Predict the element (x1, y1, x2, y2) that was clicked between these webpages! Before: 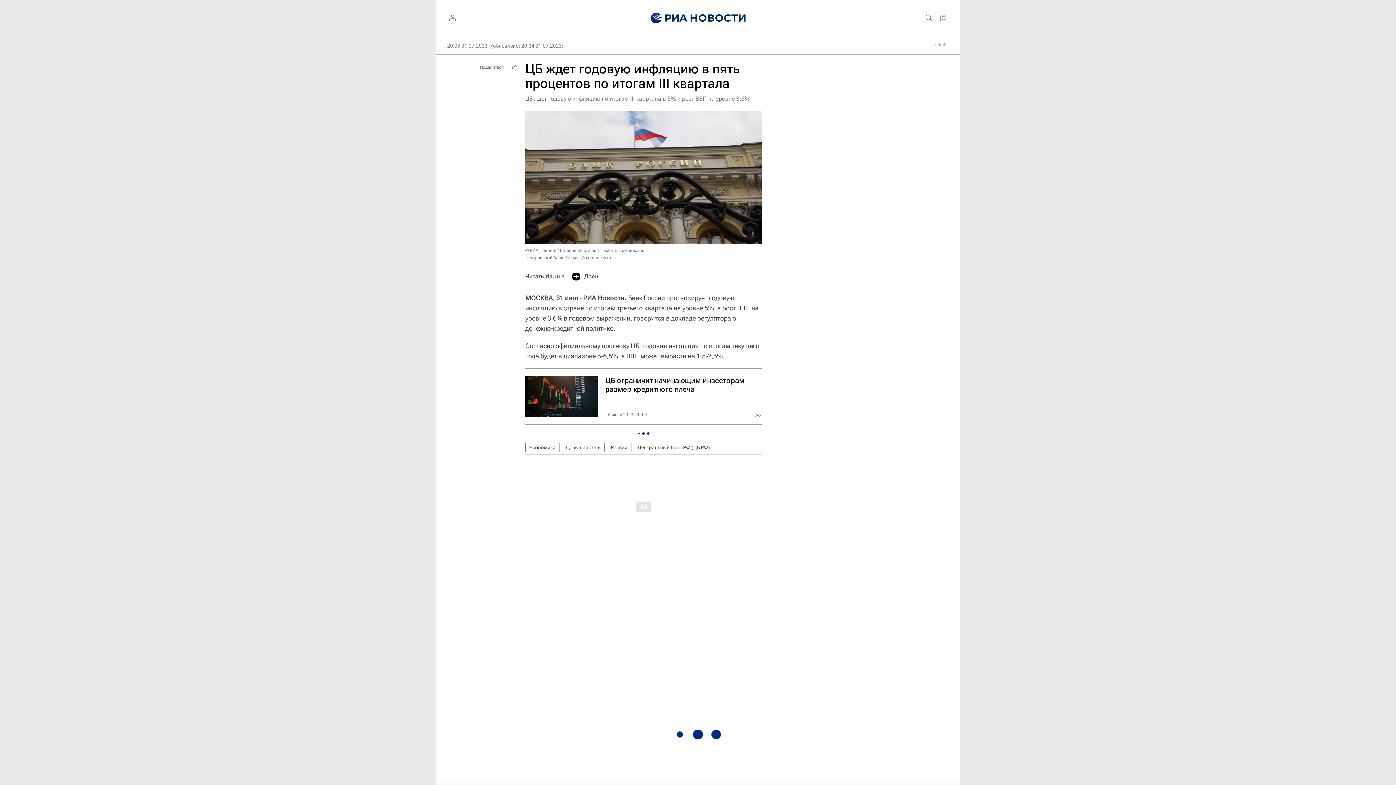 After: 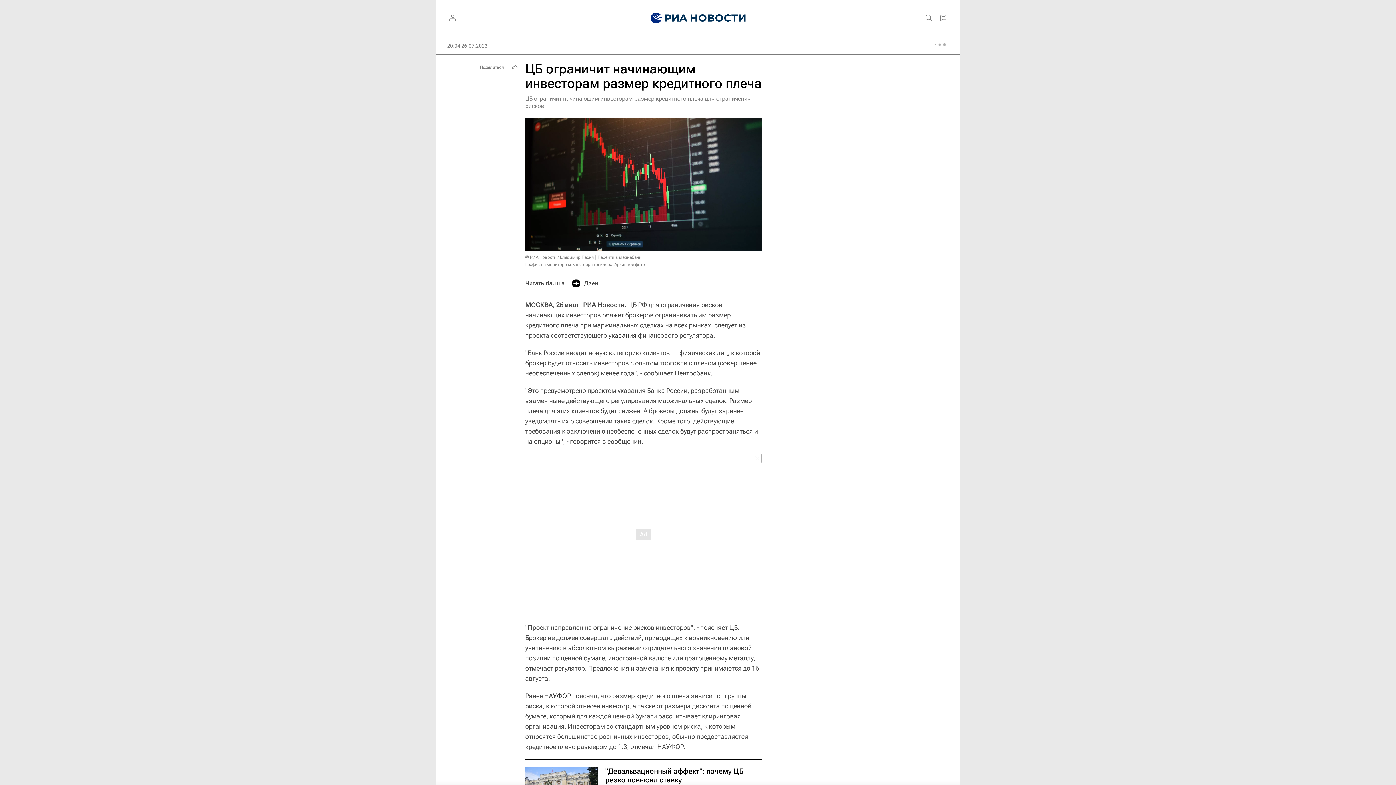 Action: bbox: (525, 368, 761, 424)